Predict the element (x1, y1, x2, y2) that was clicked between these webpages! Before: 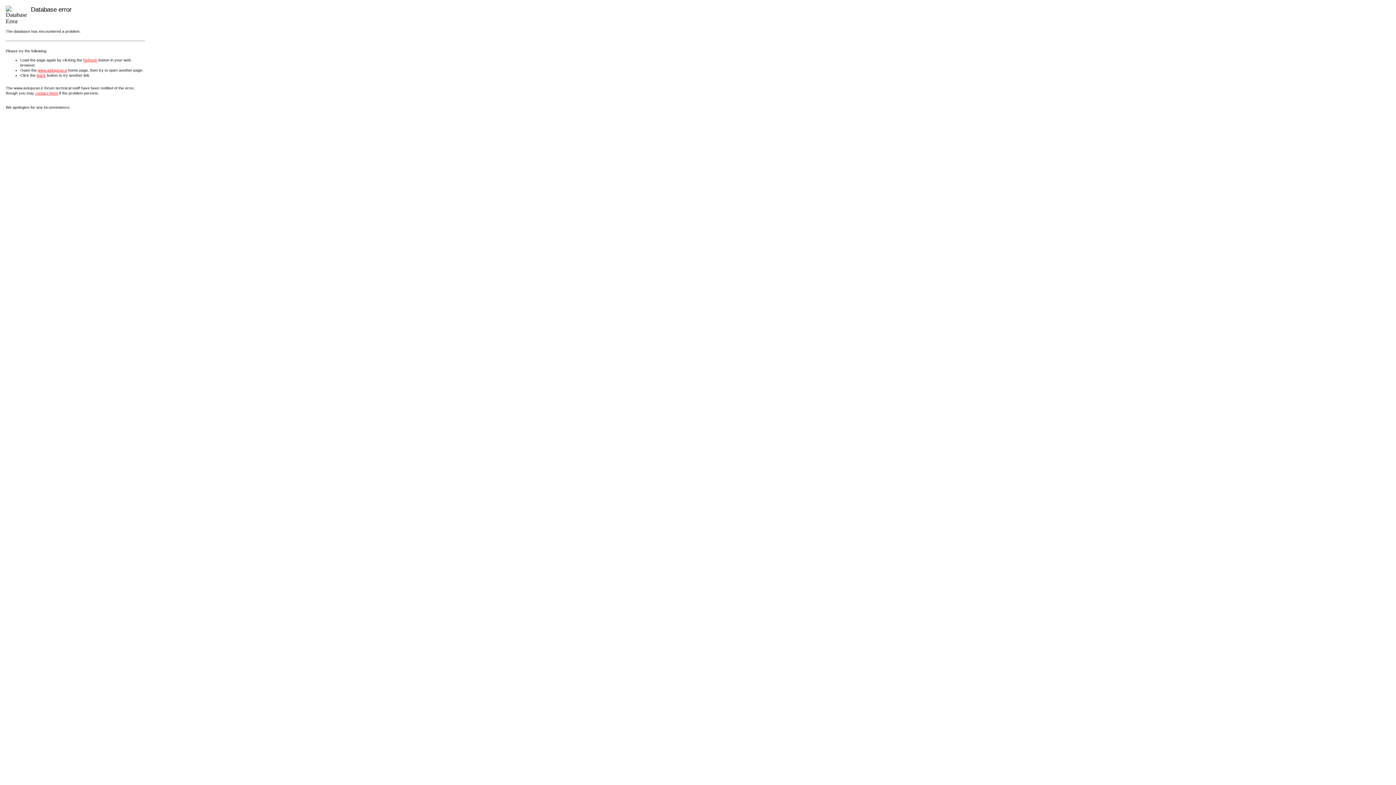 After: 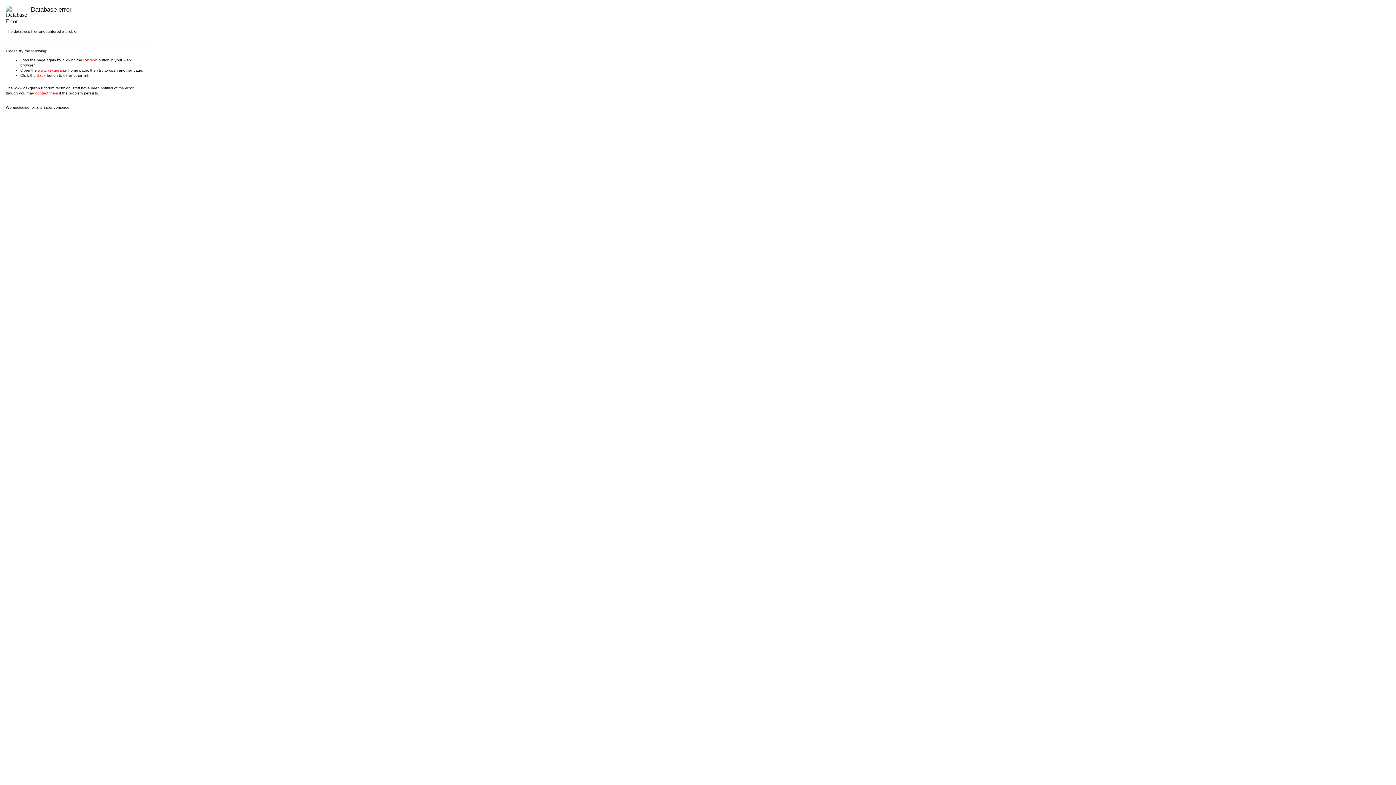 Action: bbox: (83, 57, 97, 62) label: Refresh